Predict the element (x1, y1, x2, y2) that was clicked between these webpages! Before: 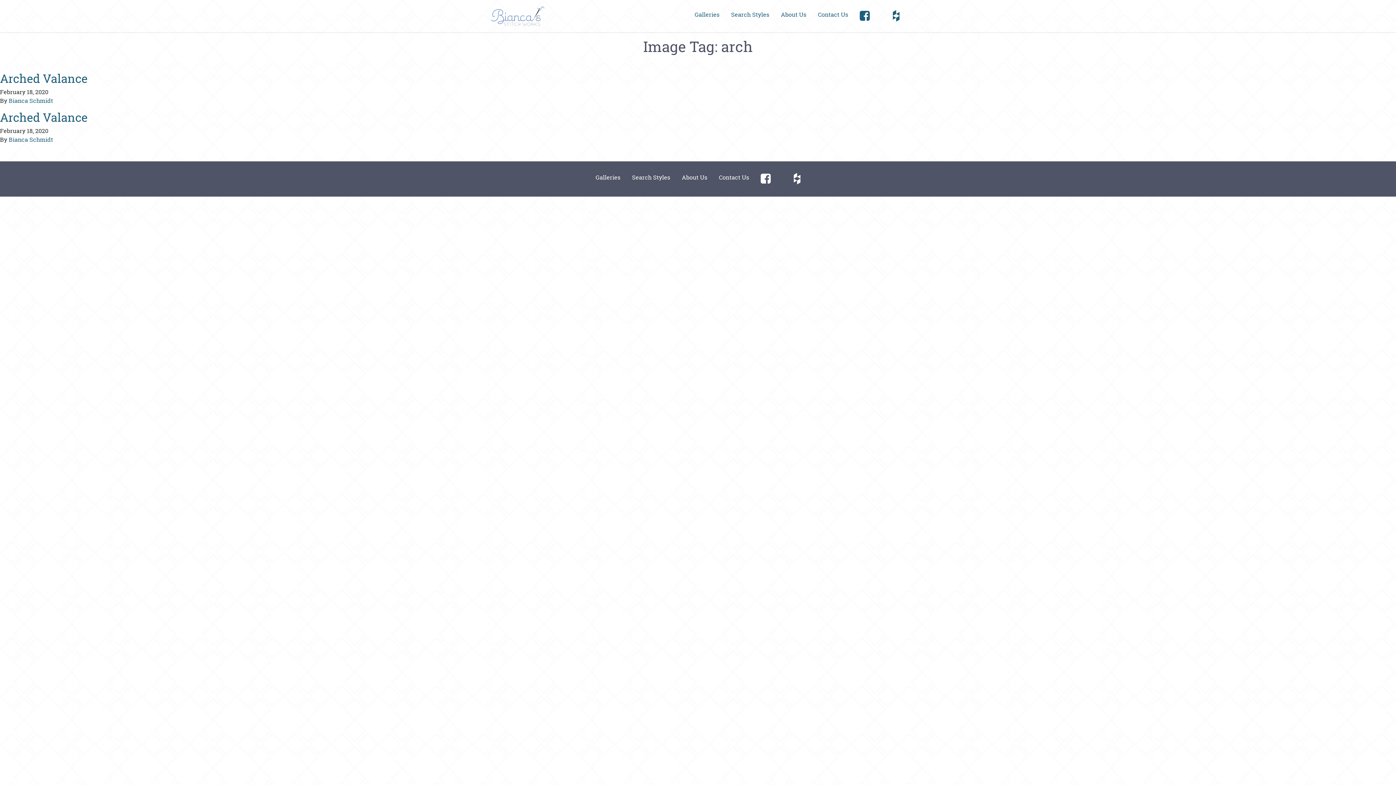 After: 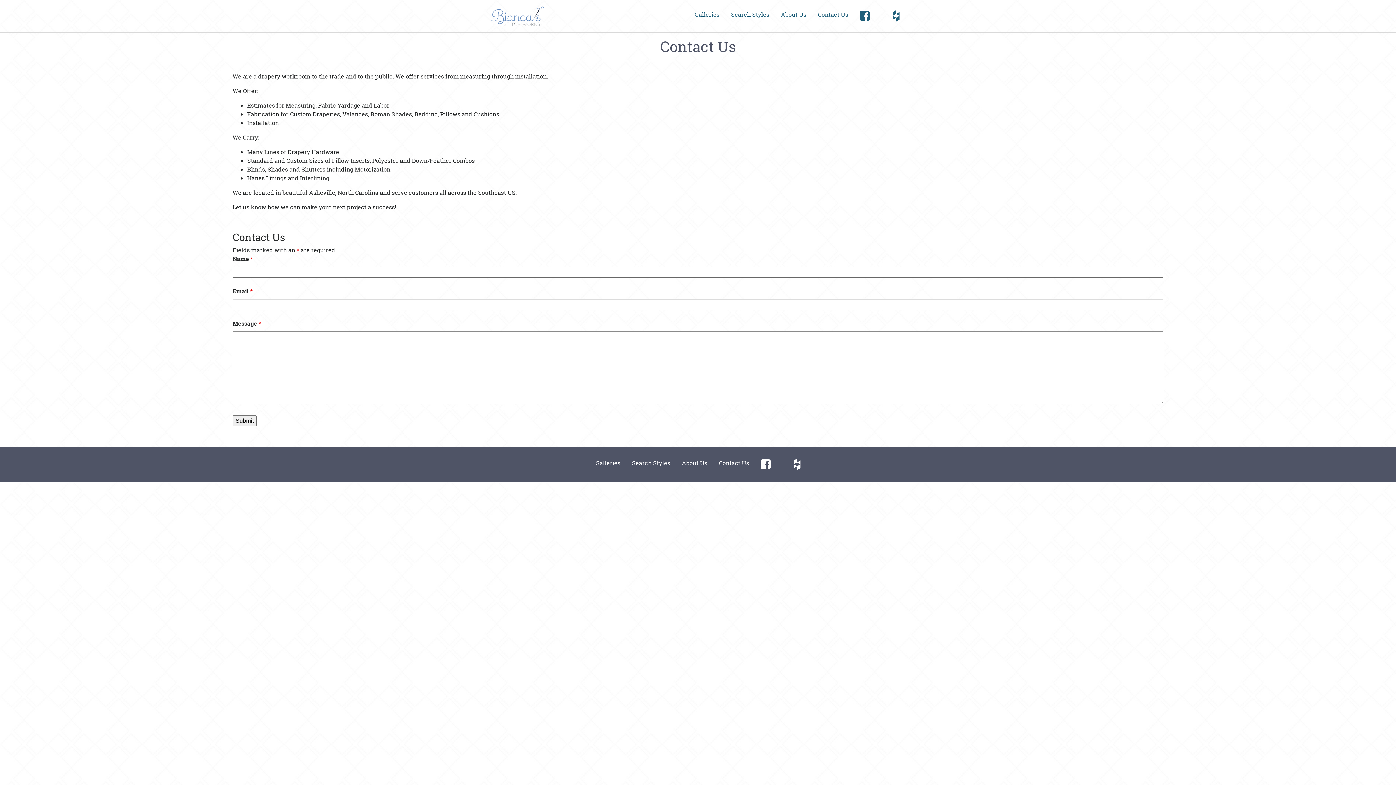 Action: label: Contact Us bbox: (812, 4, 854, 23)